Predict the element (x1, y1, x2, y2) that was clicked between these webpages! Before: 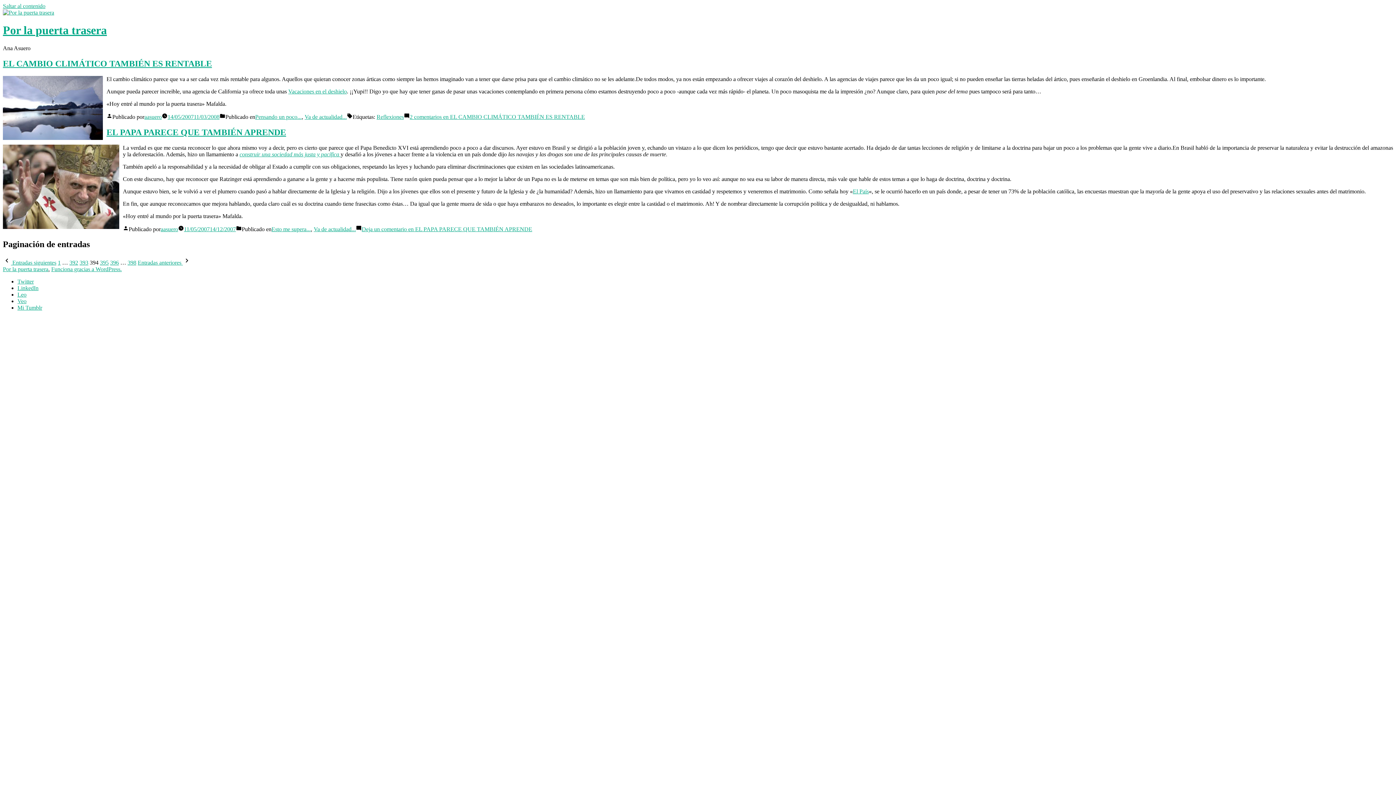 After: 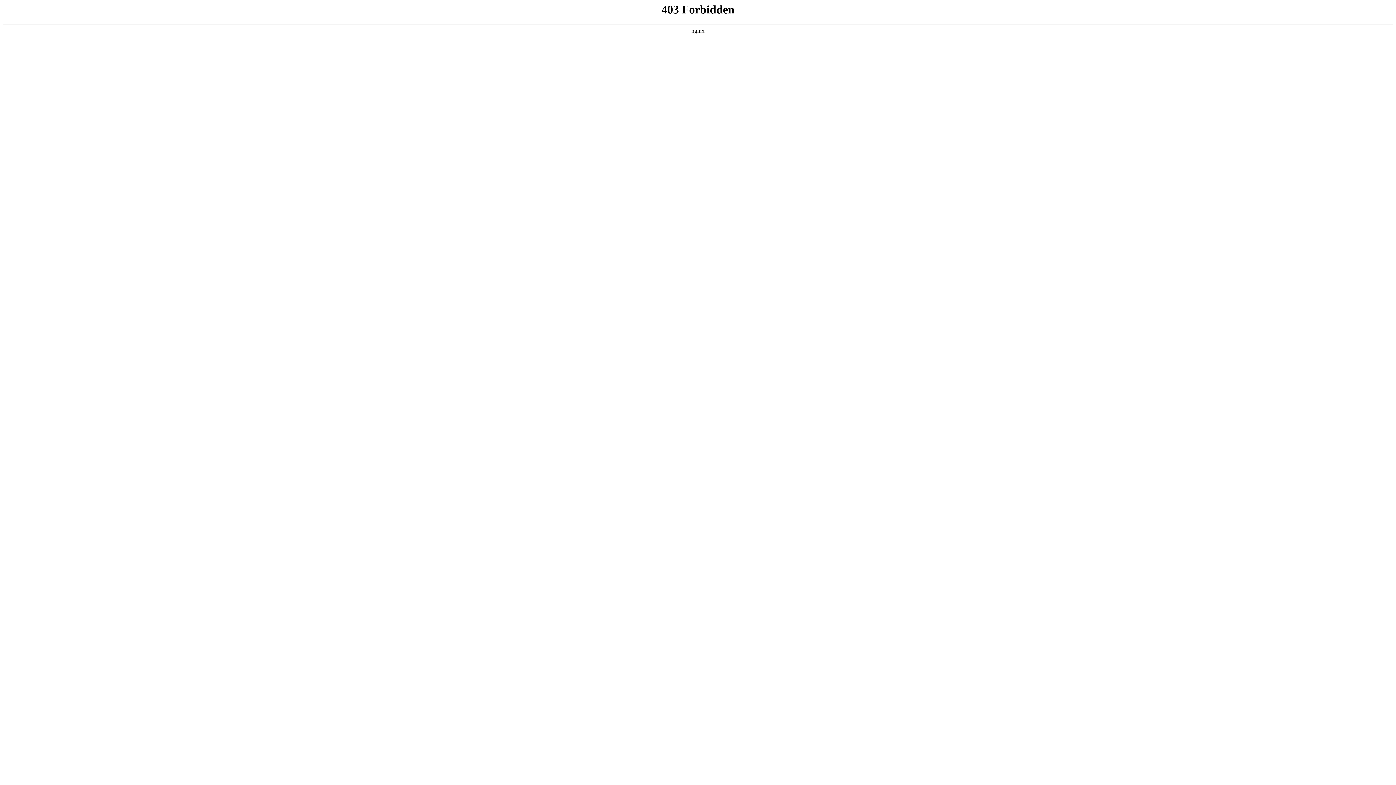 Action: bbox: (51, 266, 121, 272) label: Funciona gracias a WordPress.